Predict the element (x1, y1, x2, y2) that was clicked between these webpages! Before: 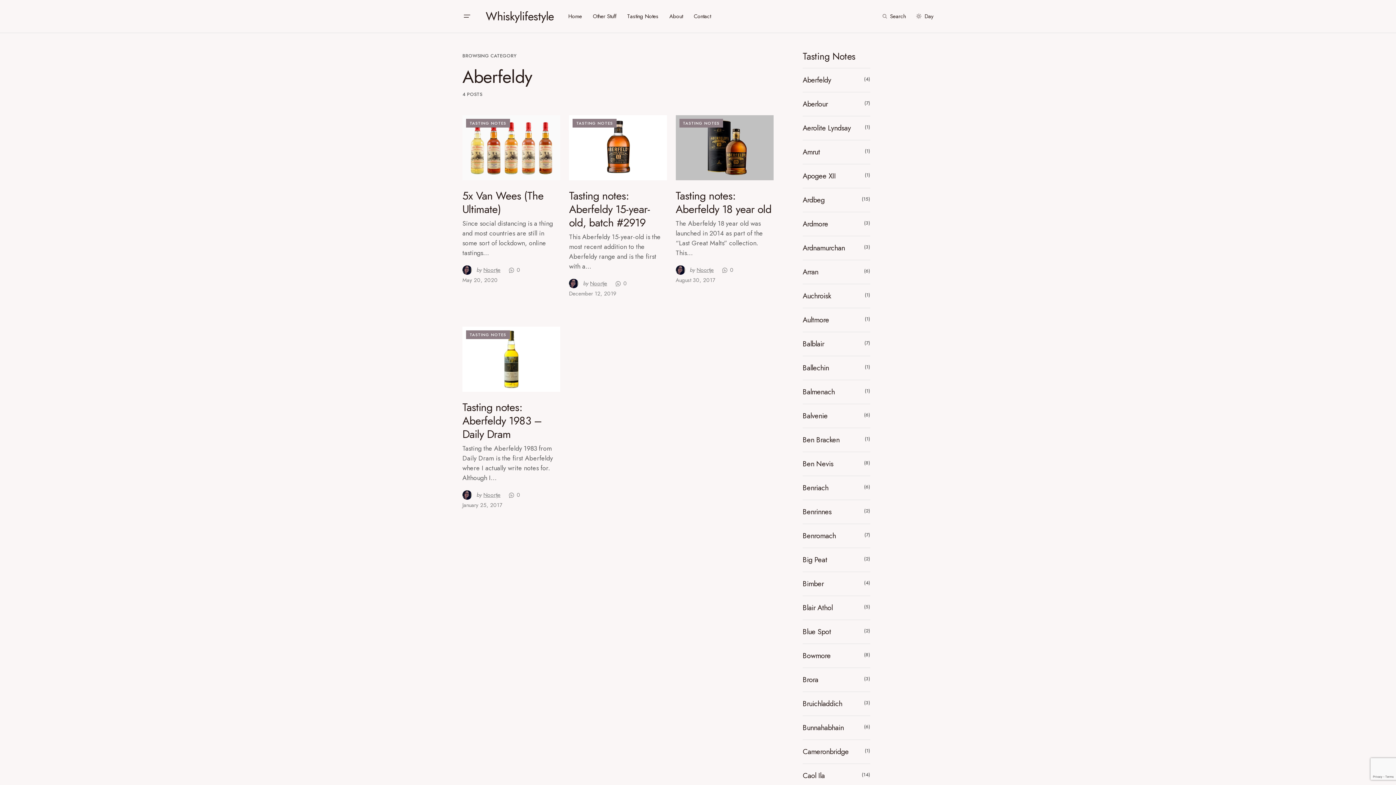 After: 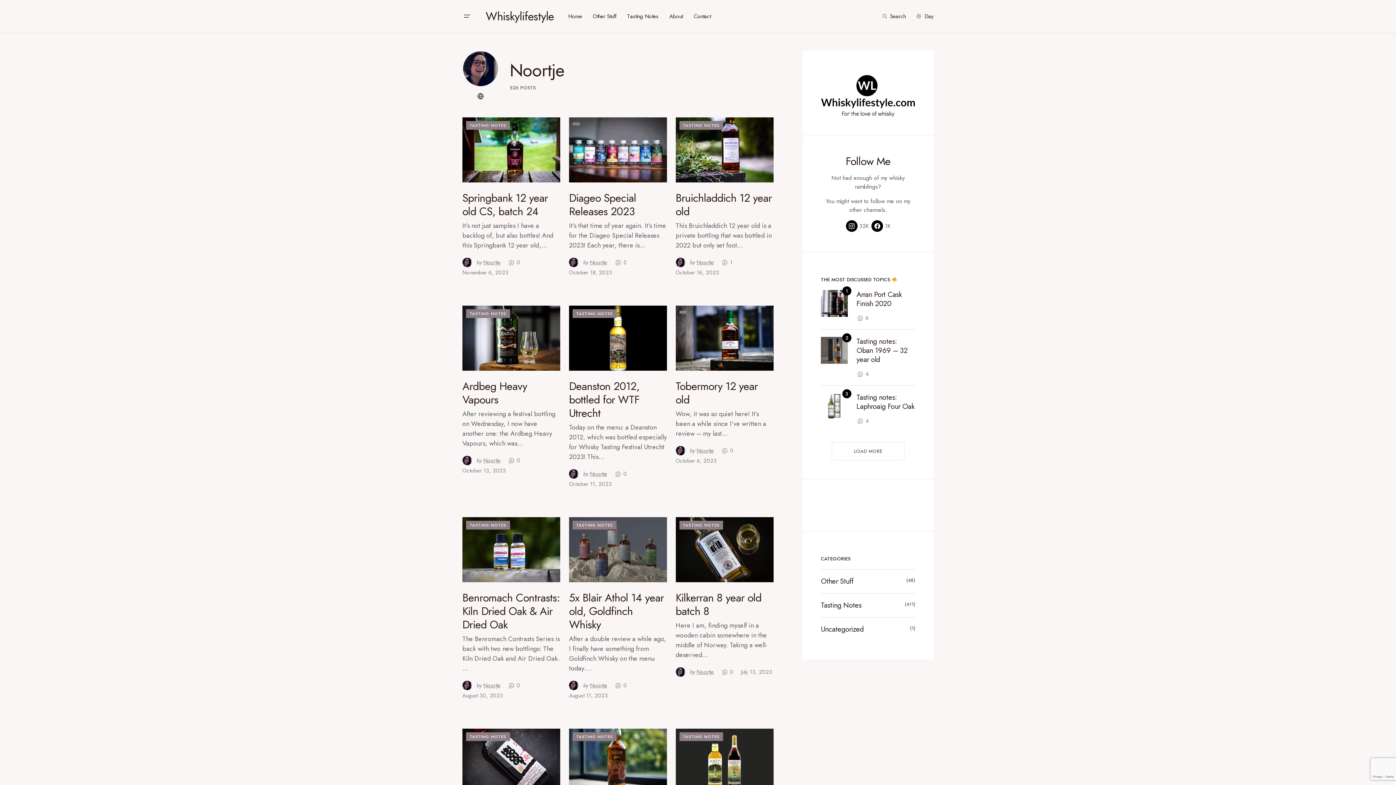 Action: label: by
Noortje bbox: (675, 264, 713, 276)